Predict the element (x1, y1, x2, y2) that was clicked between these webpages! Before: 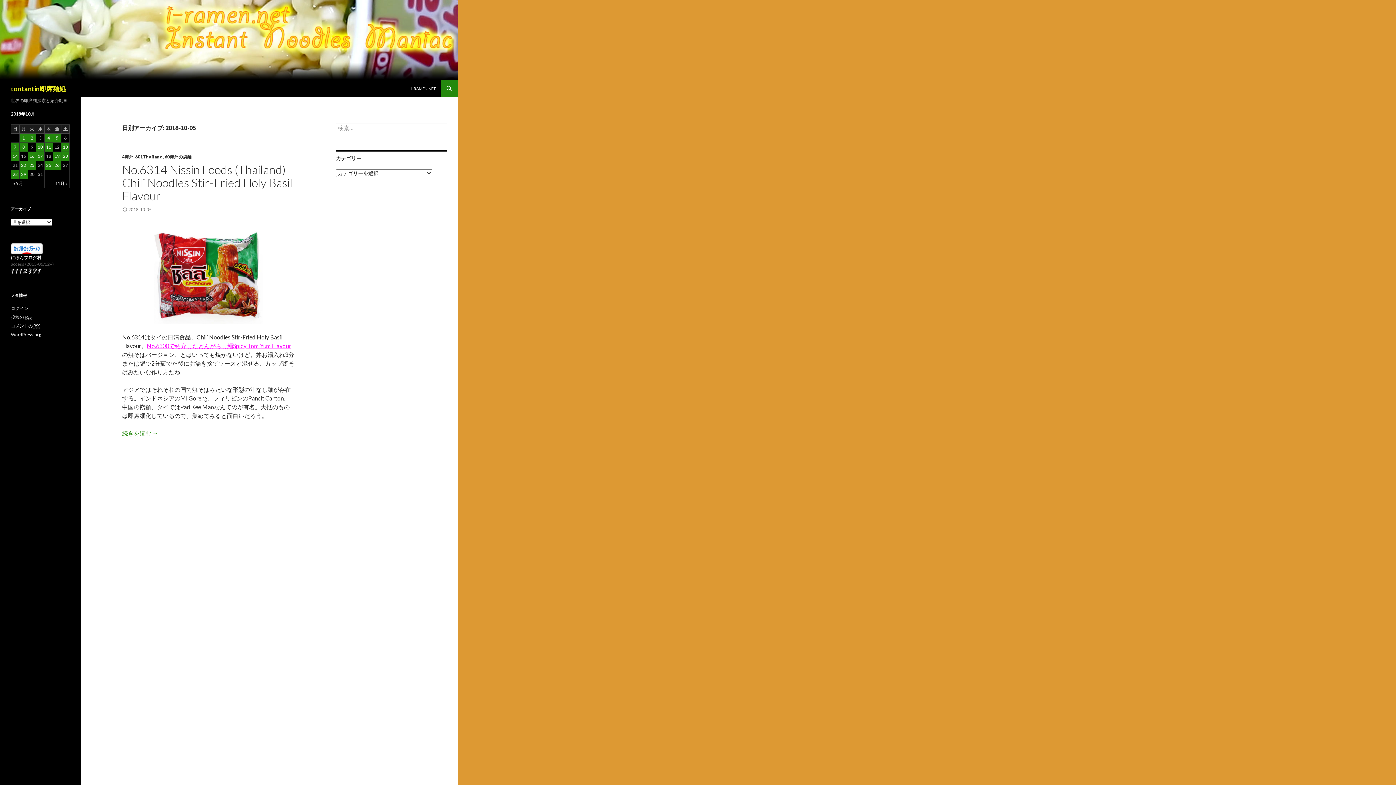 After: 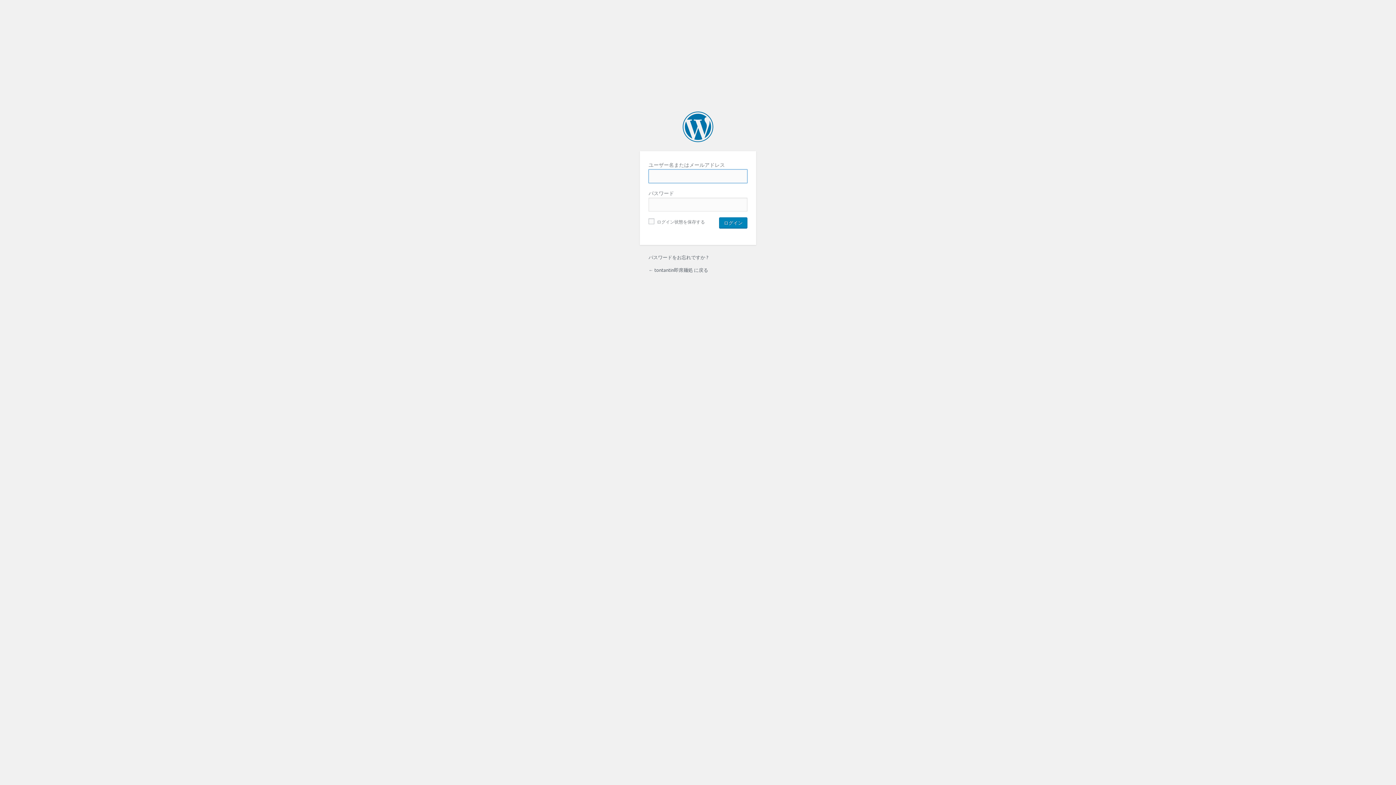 Action: bbox: (10, 305, 28, 311) label: ログイン